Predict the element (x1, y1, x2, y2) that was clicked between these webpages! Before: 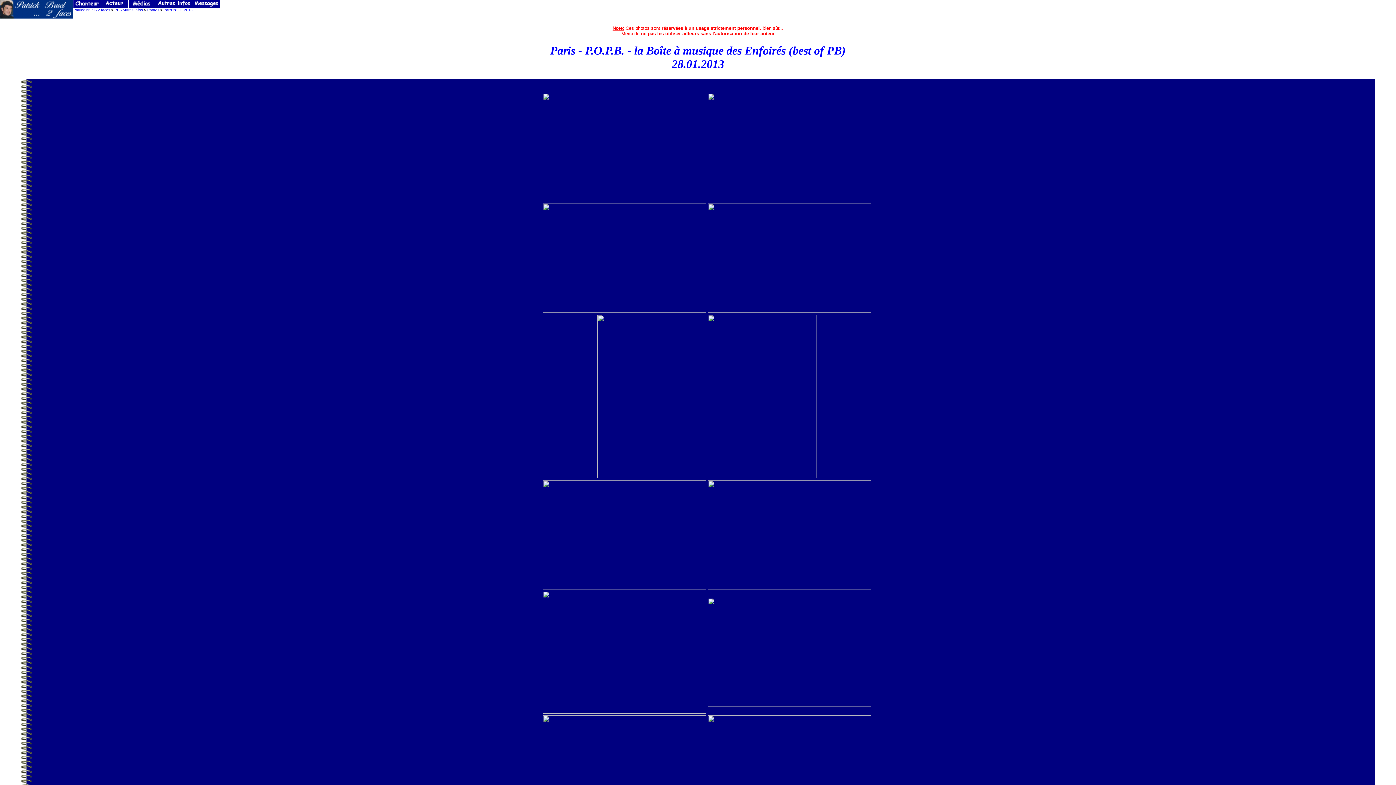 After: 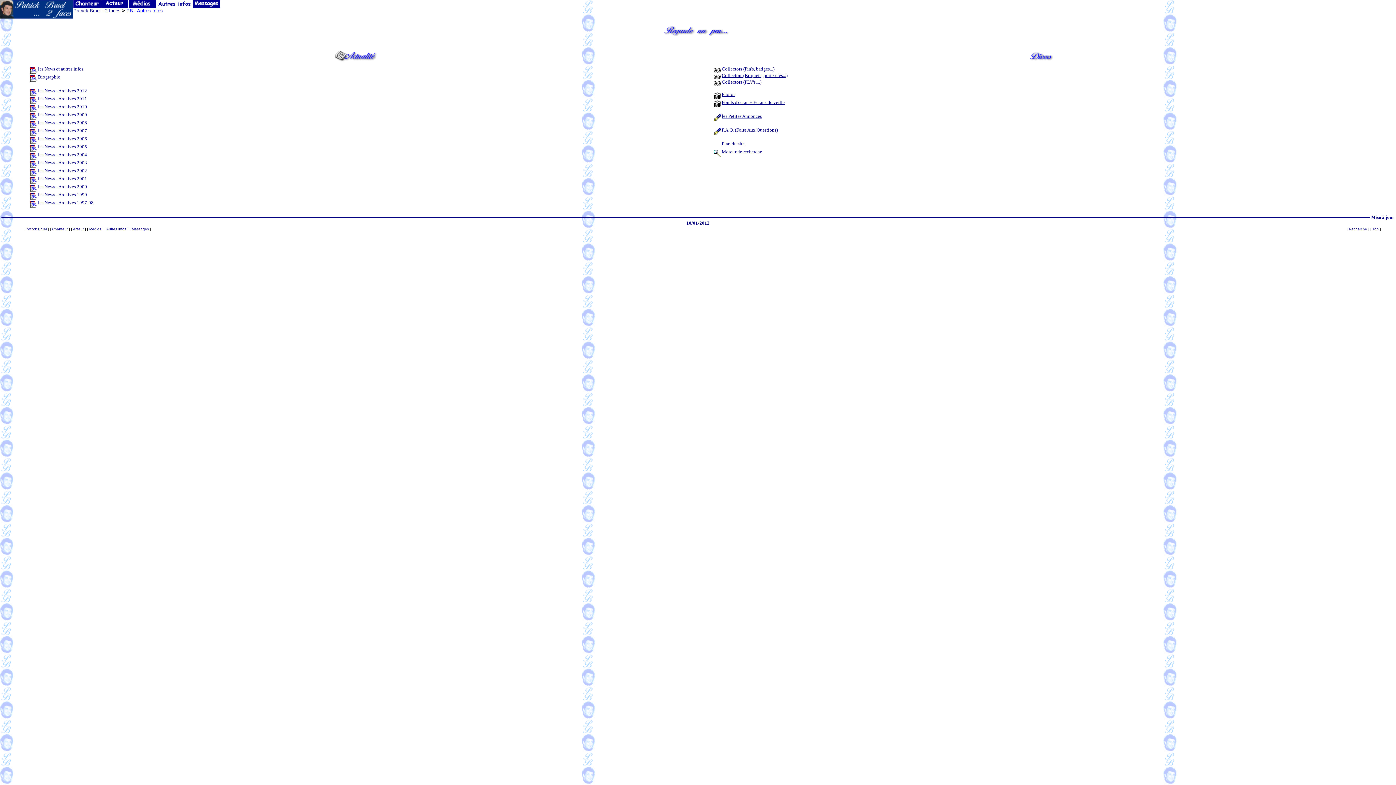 Action: bbox: (156, 2, 192, 8)